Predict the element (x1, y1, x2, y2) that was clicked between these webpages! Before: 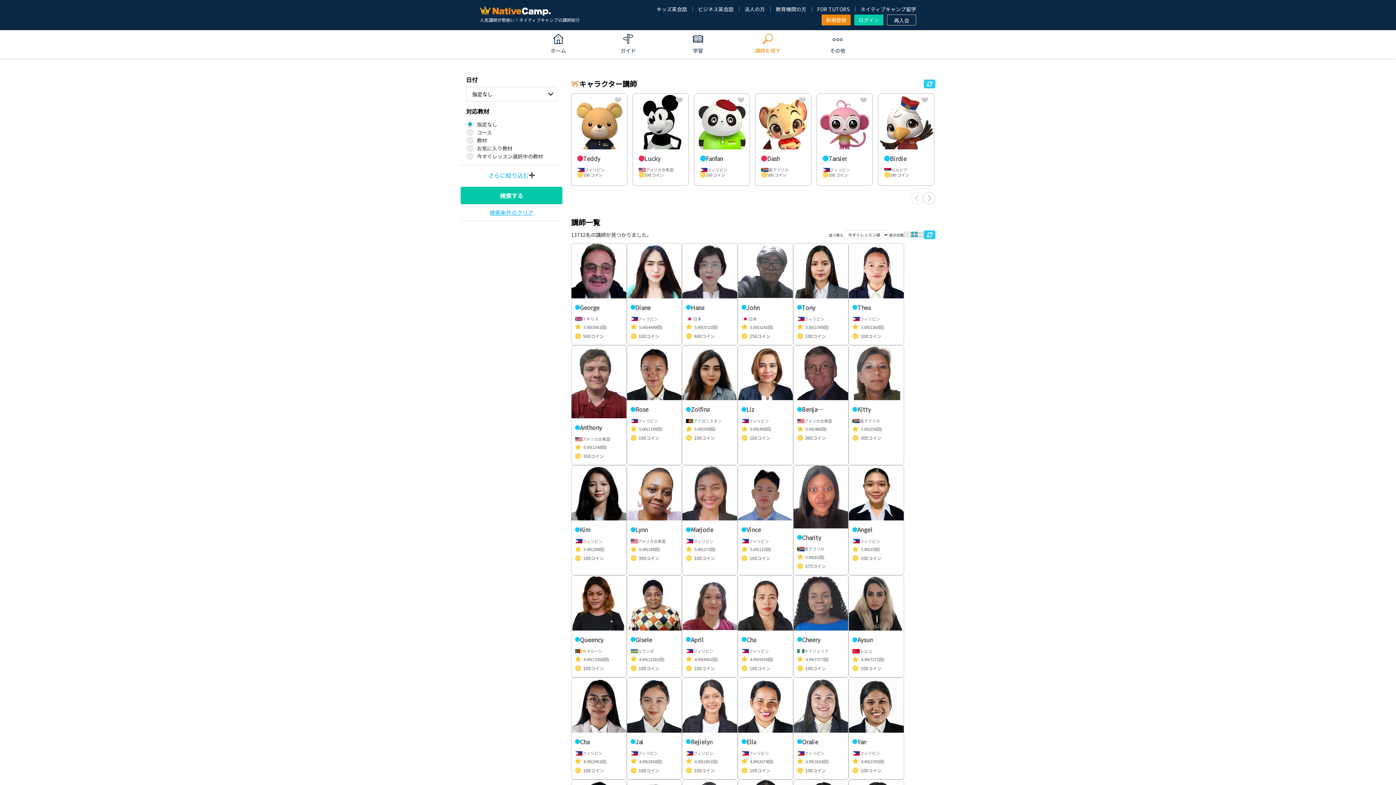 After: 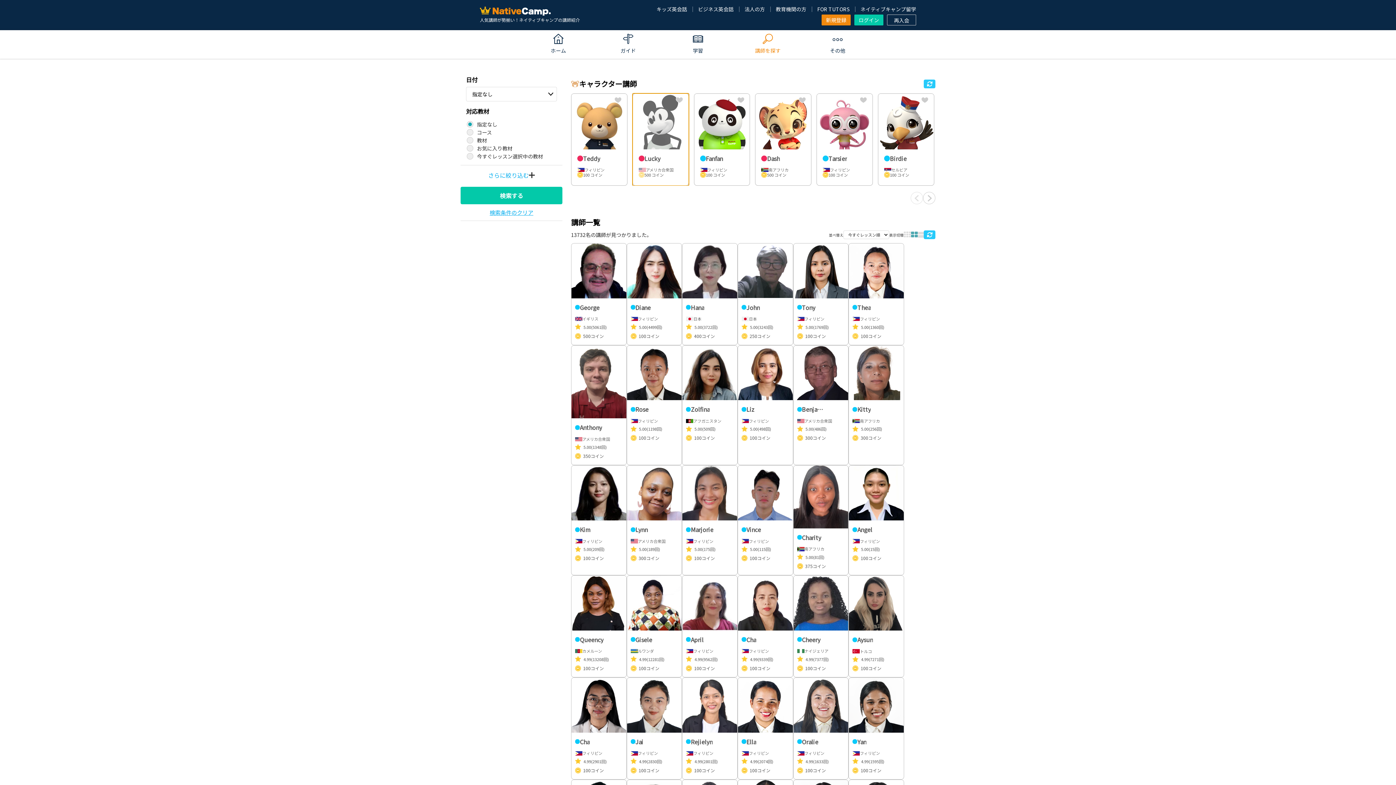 Action: label: Lucky

アメリカ合衆国

500 コイン bbox: (633, 93, 688, 185)